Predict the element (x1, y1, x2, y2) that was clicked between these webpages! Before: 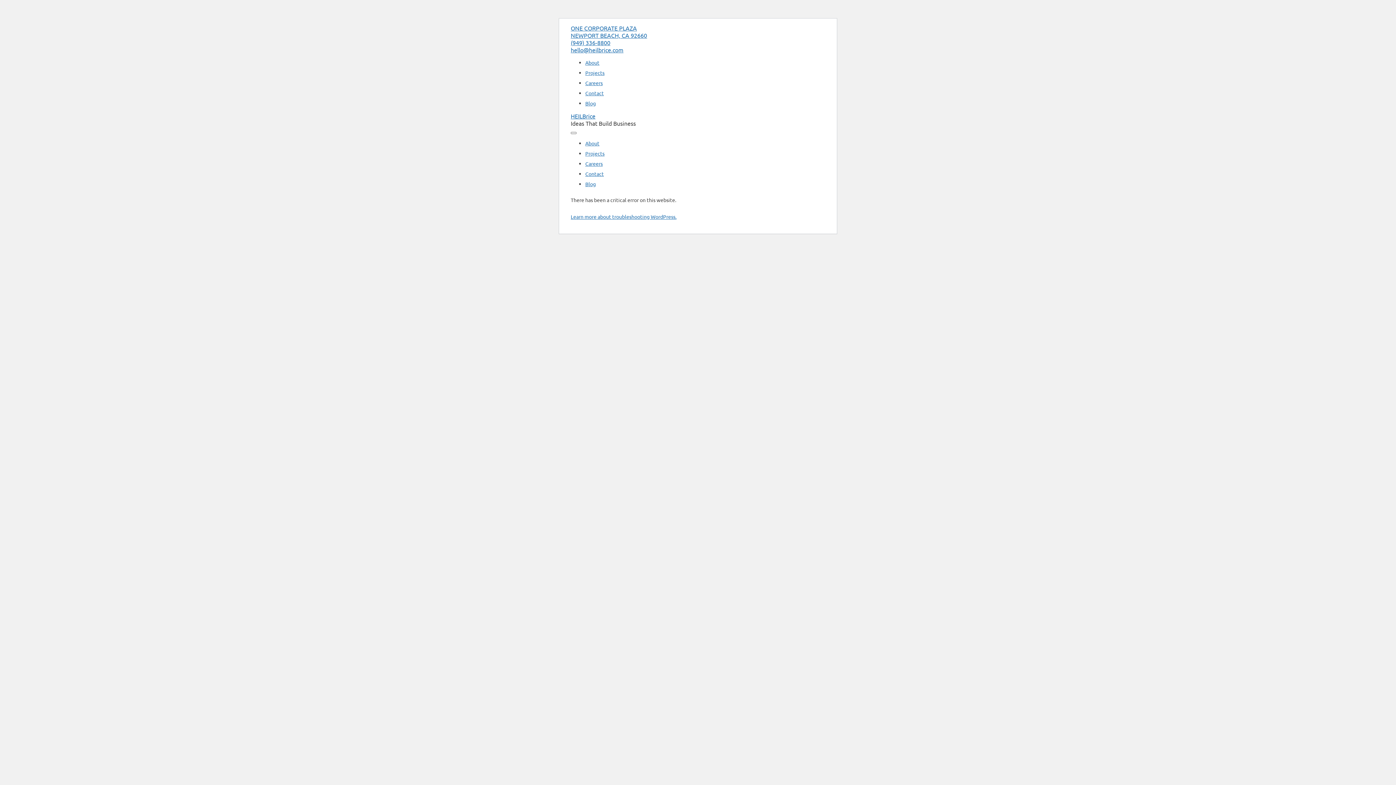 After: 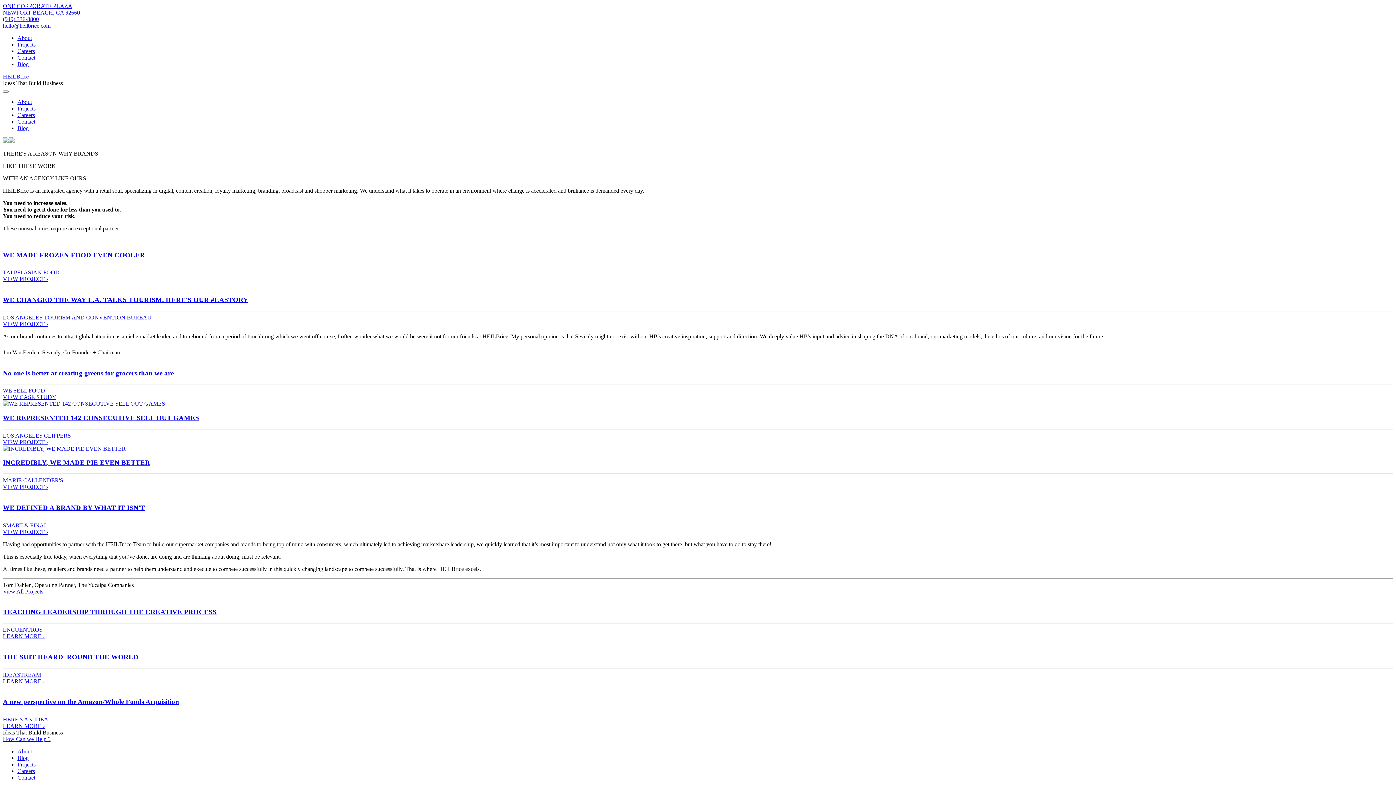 Action: label: Blog bbox: (585, 100, 596, 106)